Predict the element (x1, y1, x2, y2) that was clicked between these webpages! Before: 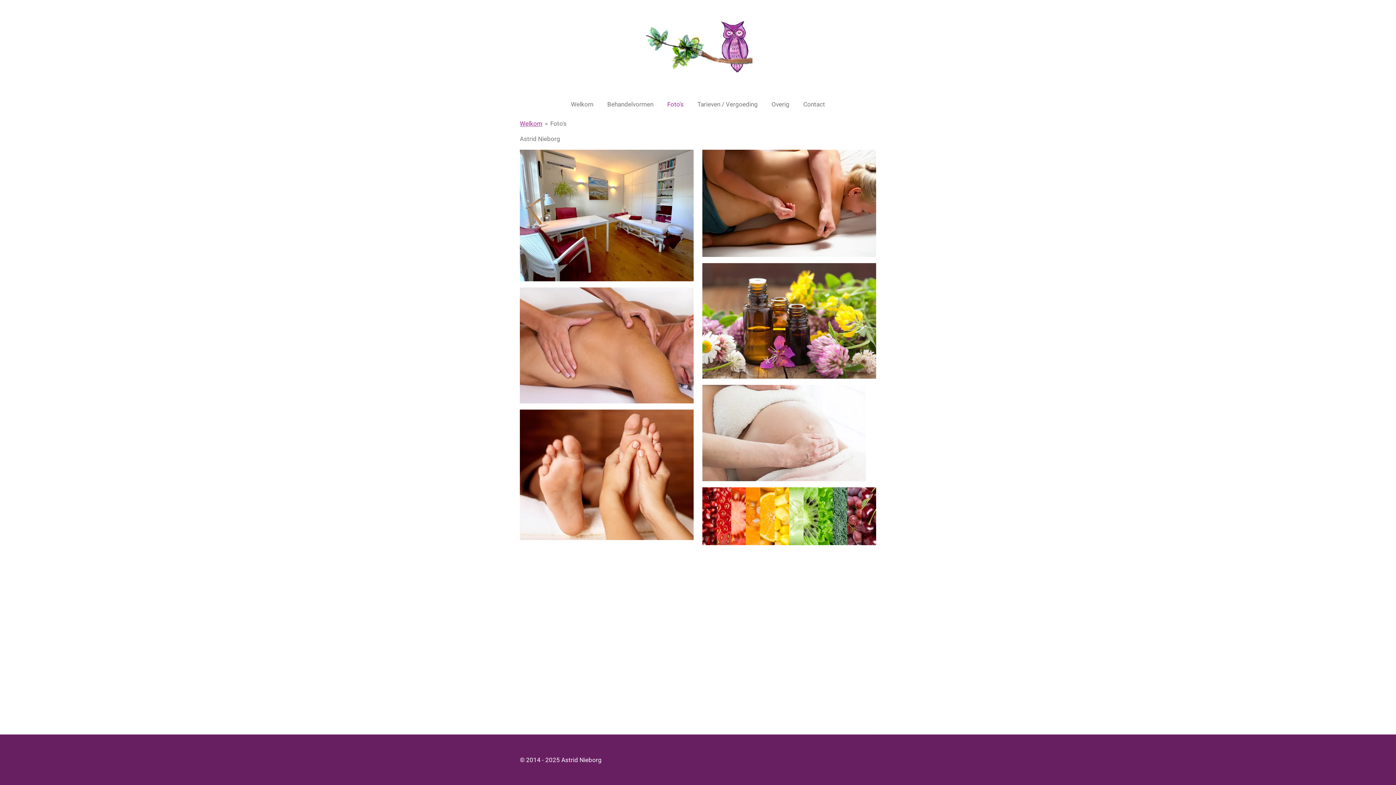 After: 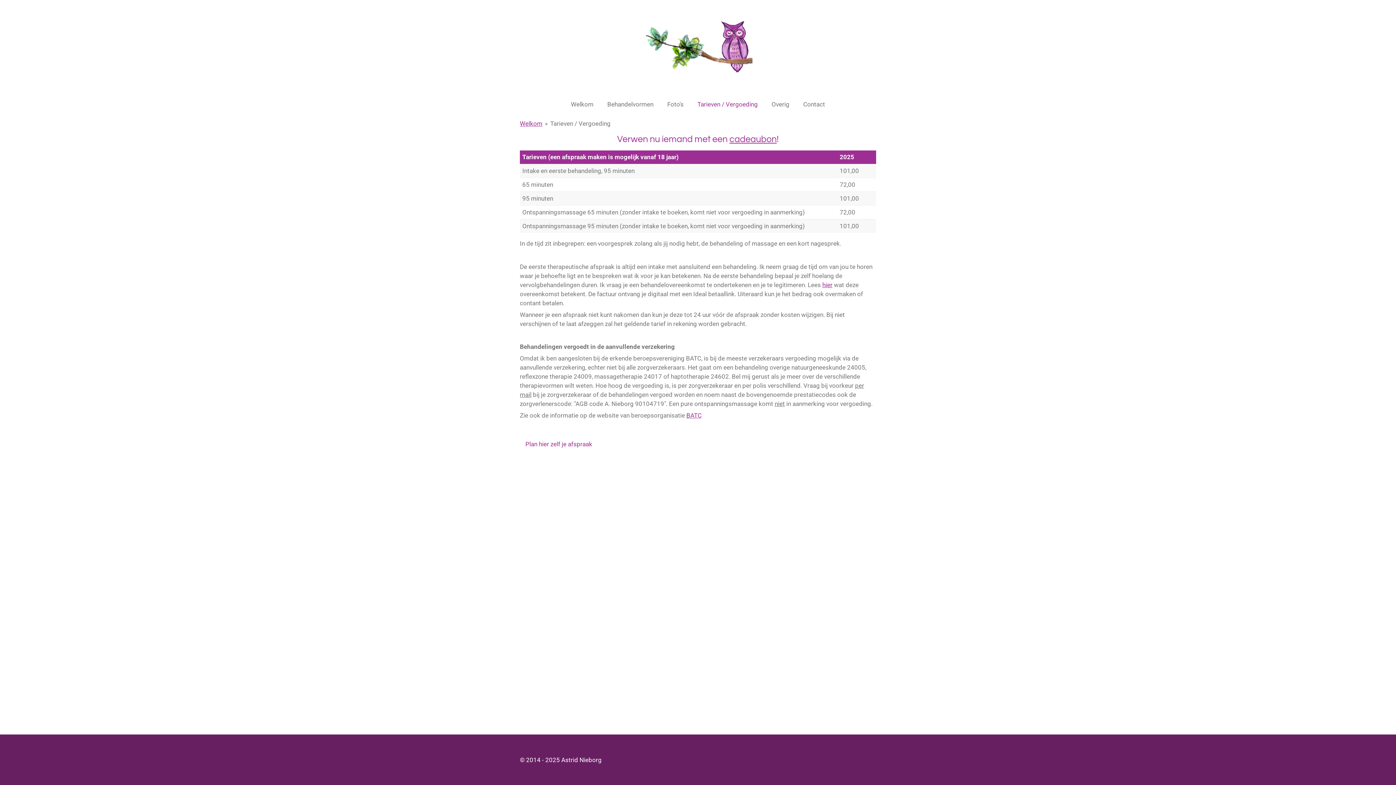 Action: label: Tarieven / Vergoeding bbox: (692, 98, 763, 110)